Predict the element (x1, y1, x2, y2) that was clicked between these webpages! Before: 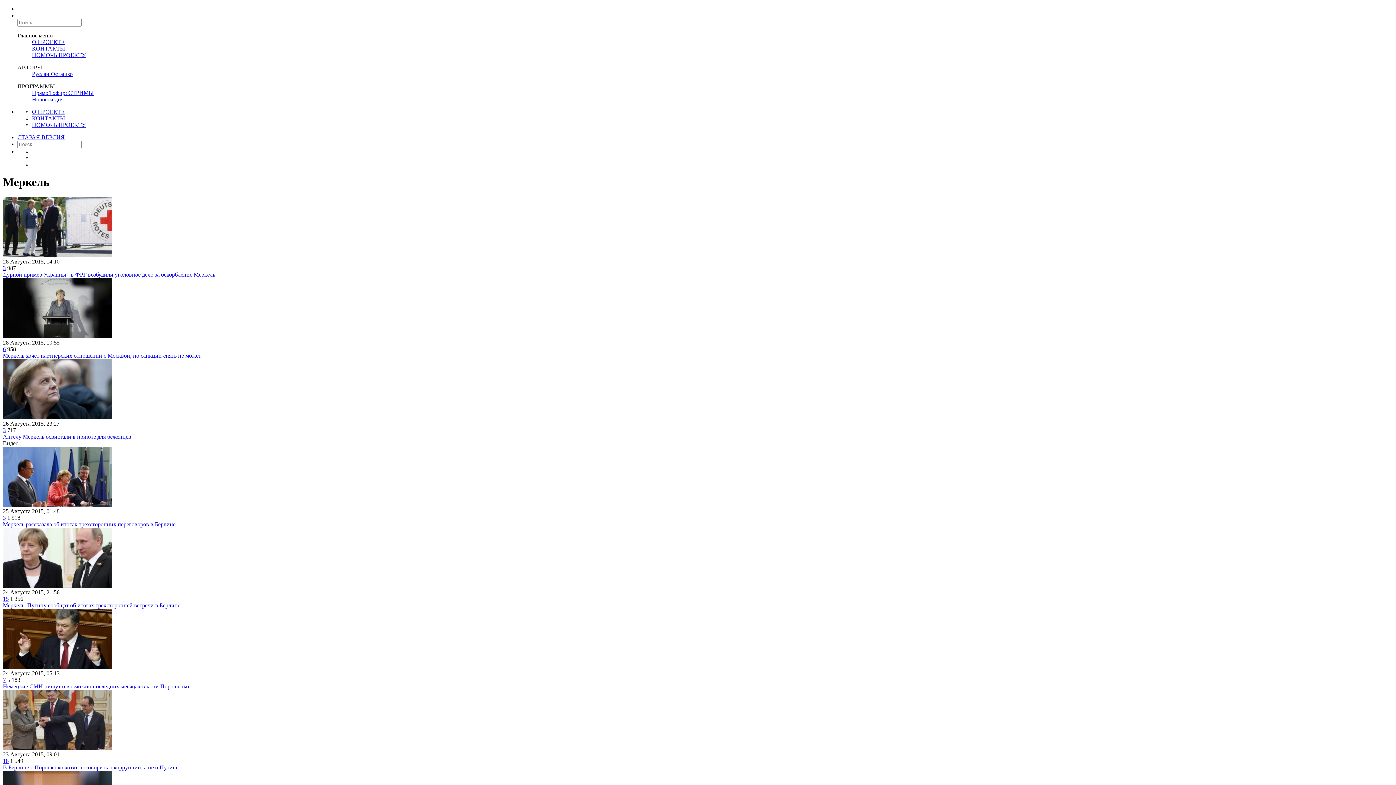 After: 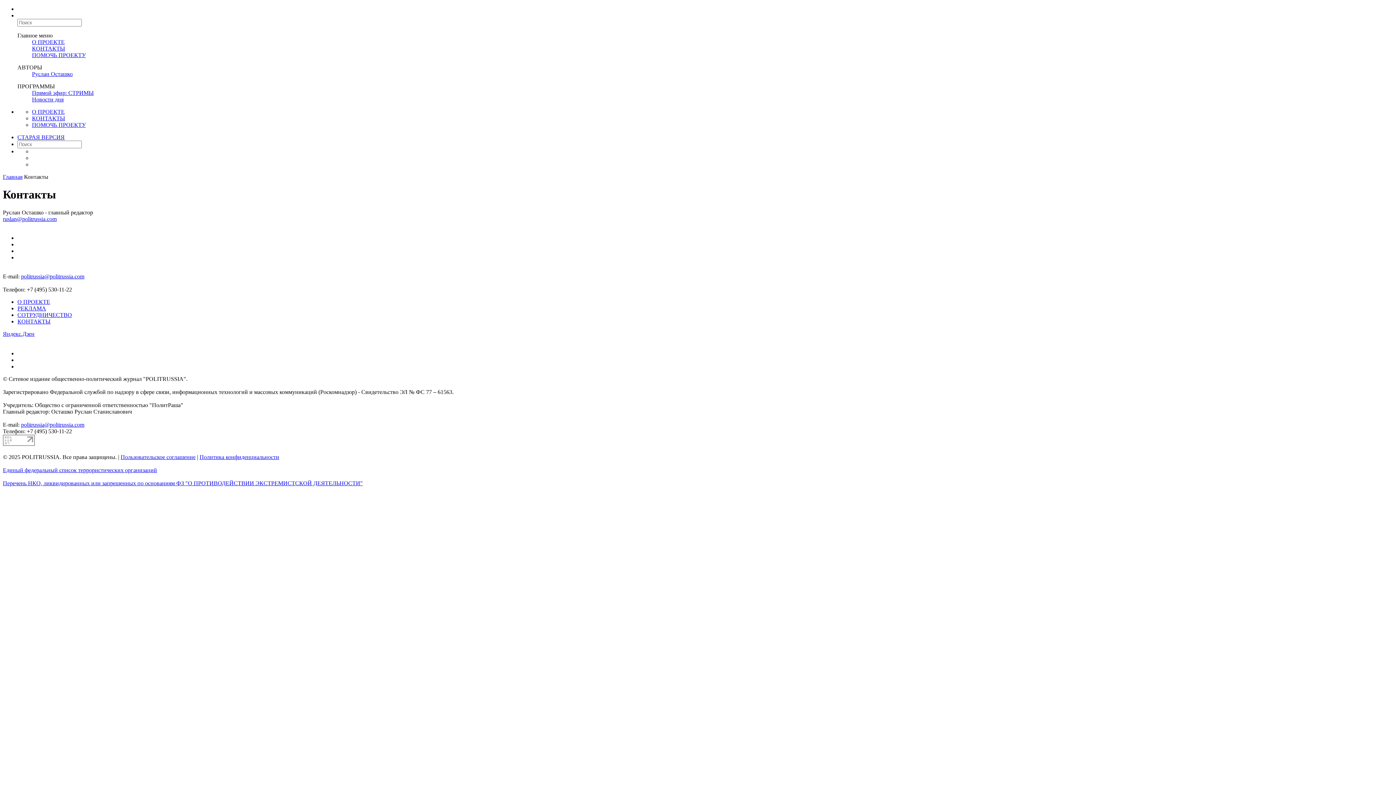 Action: label: КОНТАКТЫ bbox: (32, 45, 65, 51)